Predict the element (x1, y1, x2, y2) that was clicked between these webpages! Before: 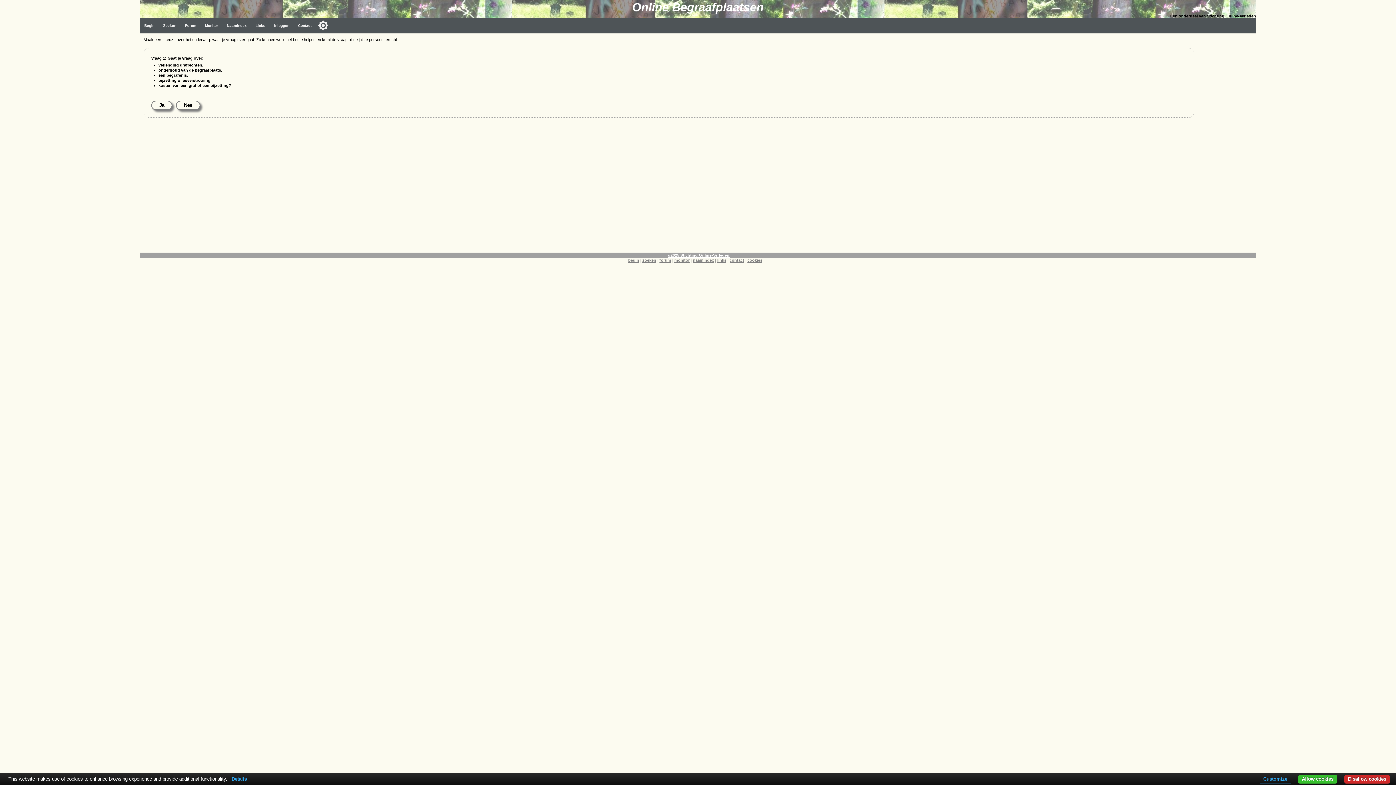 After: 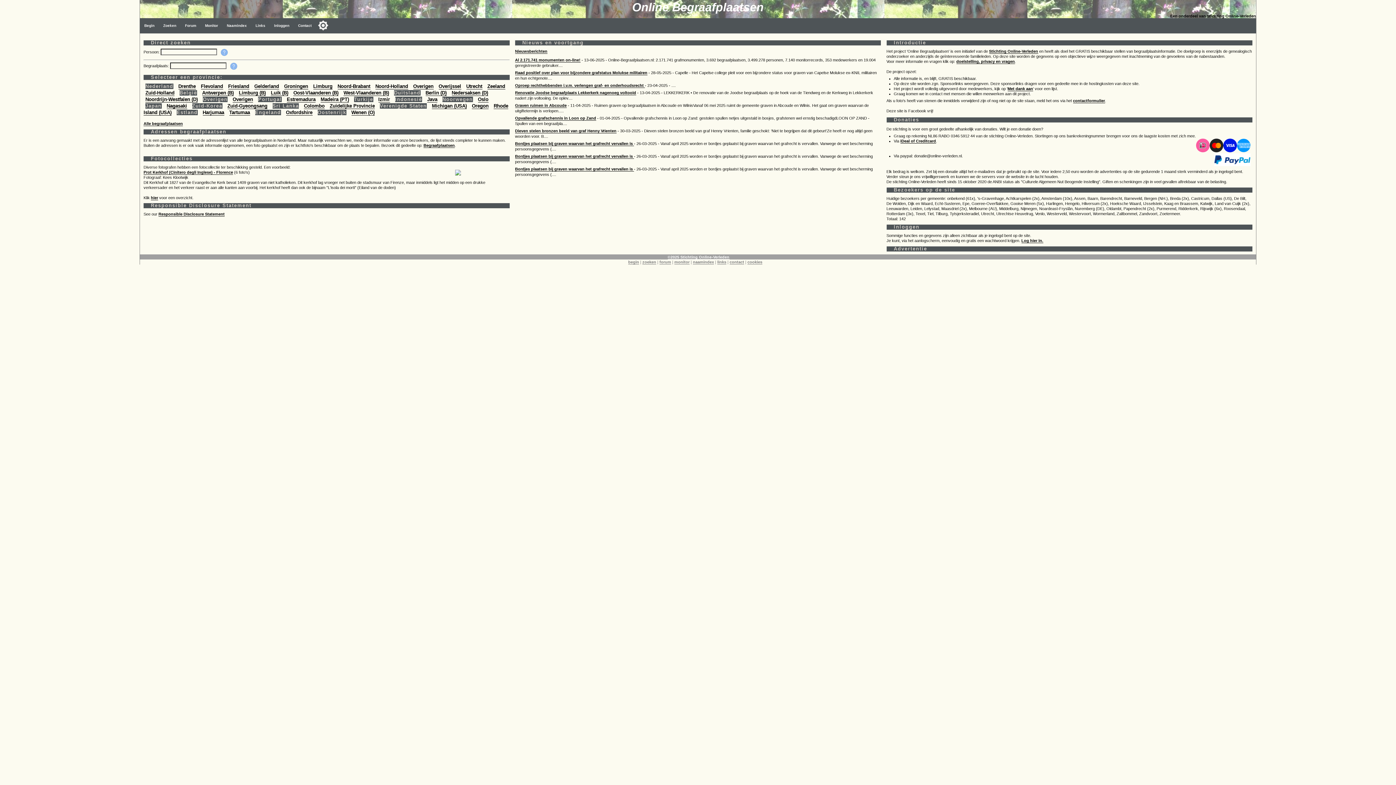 Action: bbox: (628, 258, 639, 262) label: begin